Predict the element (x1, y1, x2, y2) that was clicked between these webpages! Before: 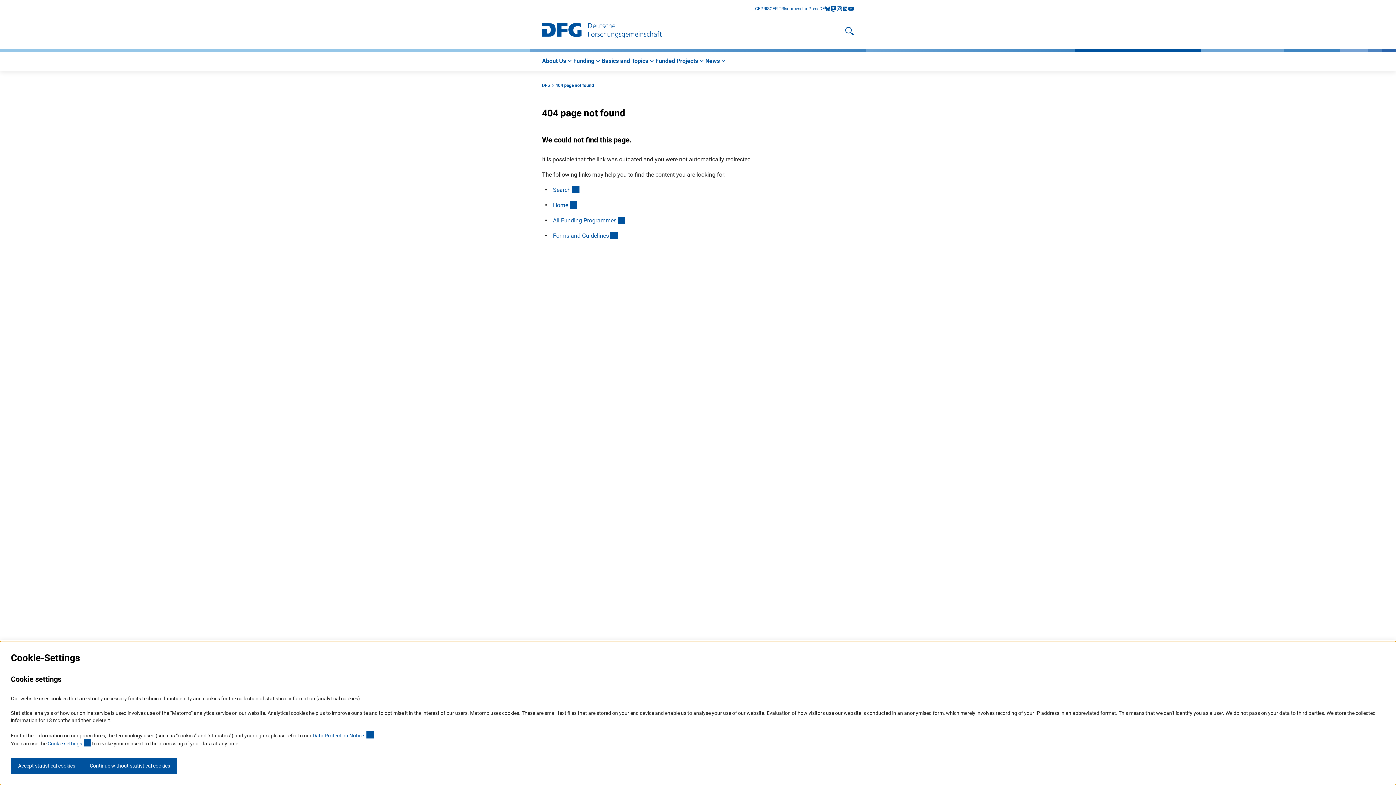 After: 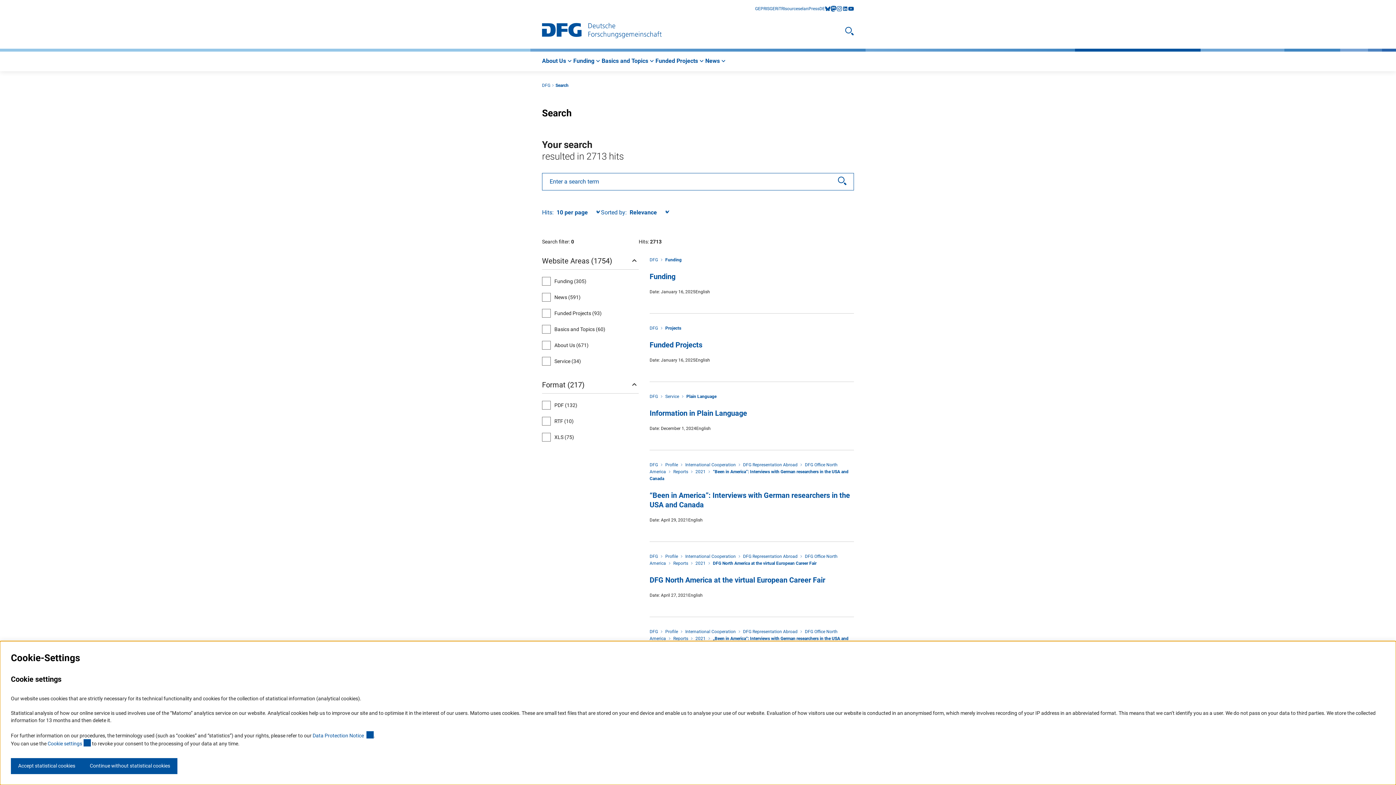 Action: label: Search
(interner Link) bbox: (553, 186, 579, 193)